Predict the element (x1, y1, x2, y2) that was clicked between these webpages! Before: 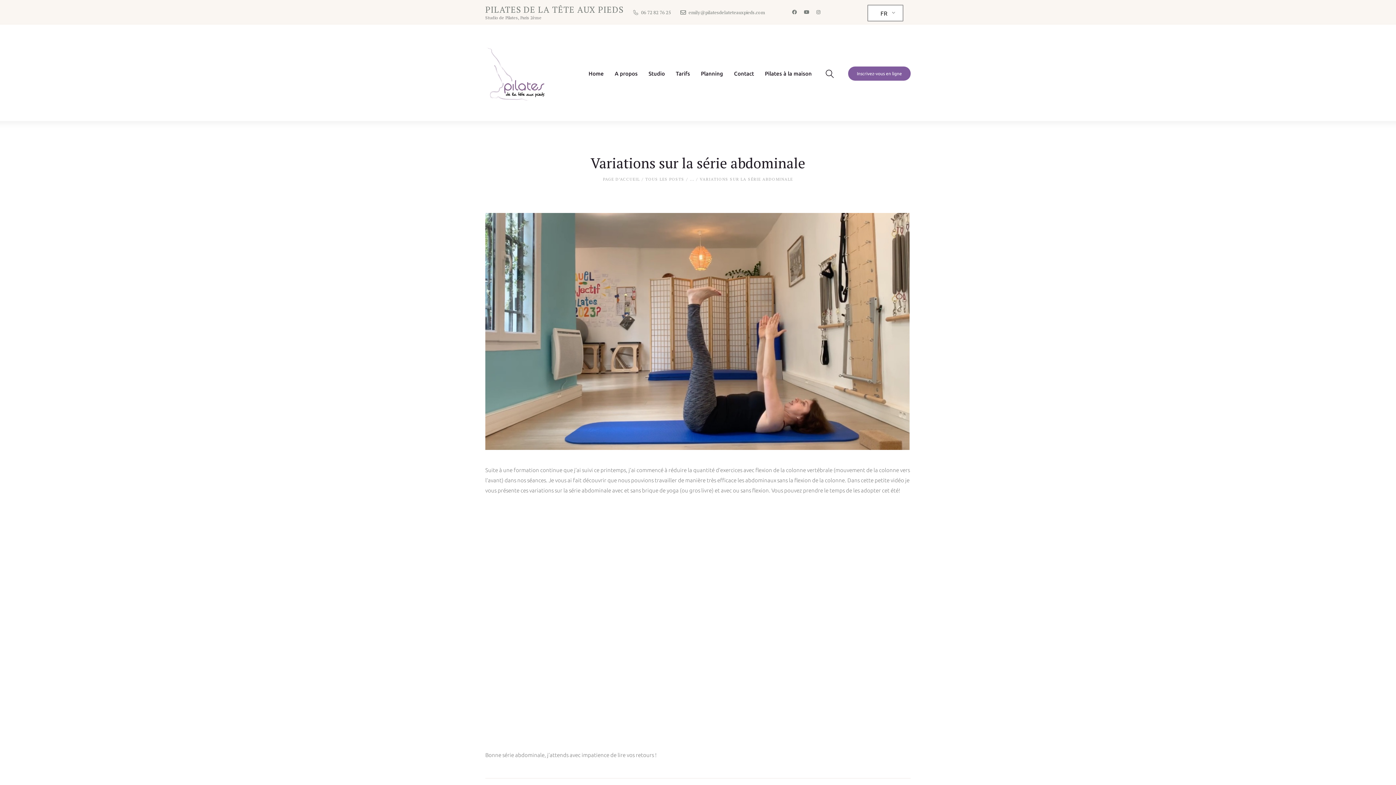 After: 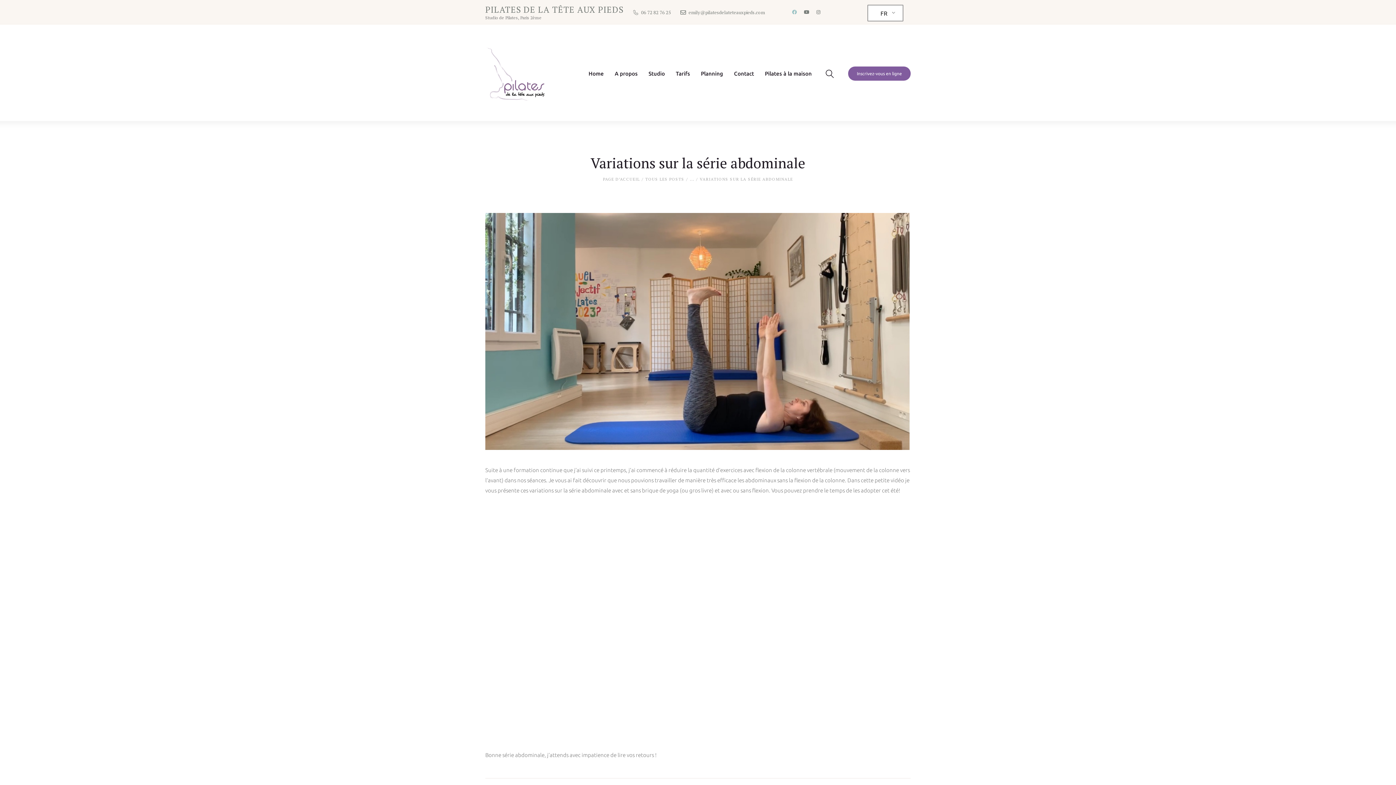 Action: bbox: (792, 8, 797, 15)